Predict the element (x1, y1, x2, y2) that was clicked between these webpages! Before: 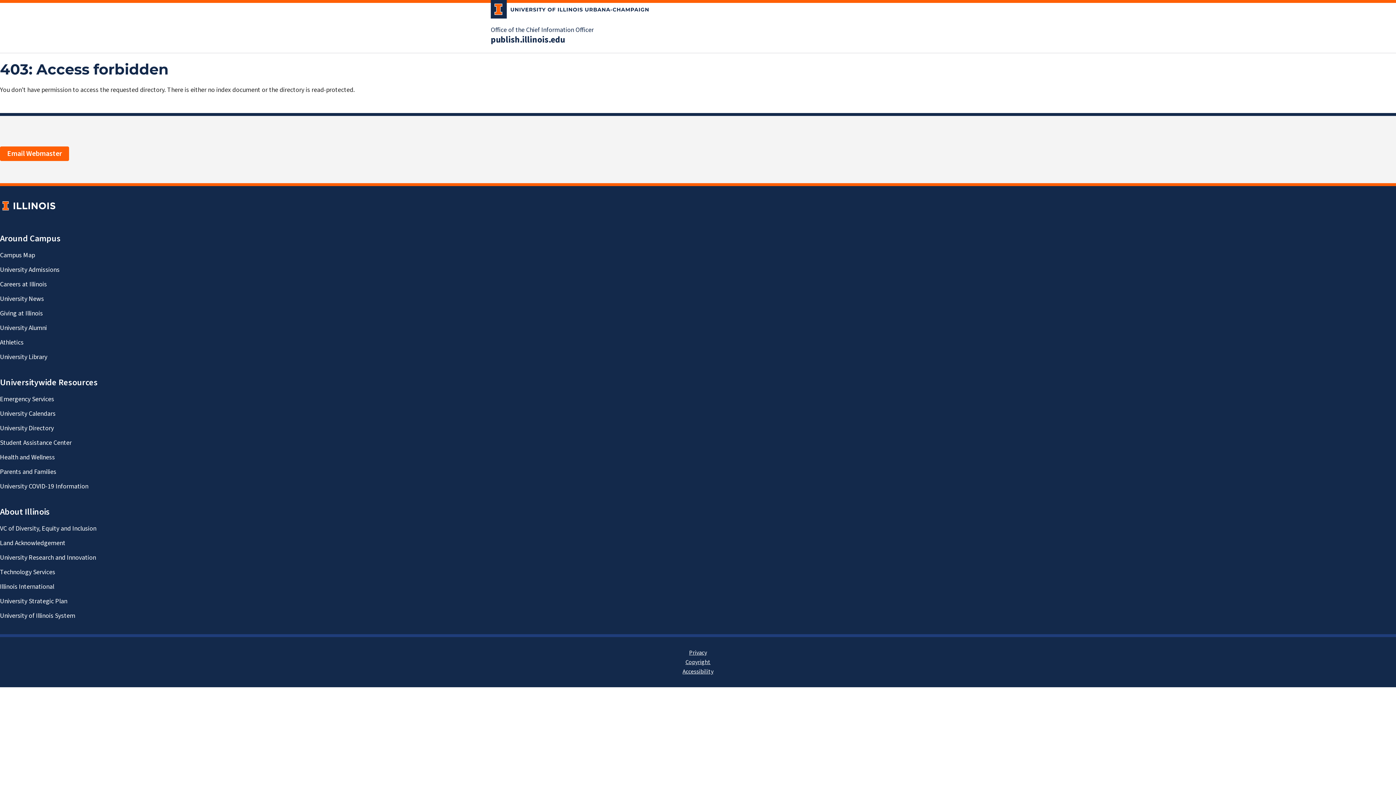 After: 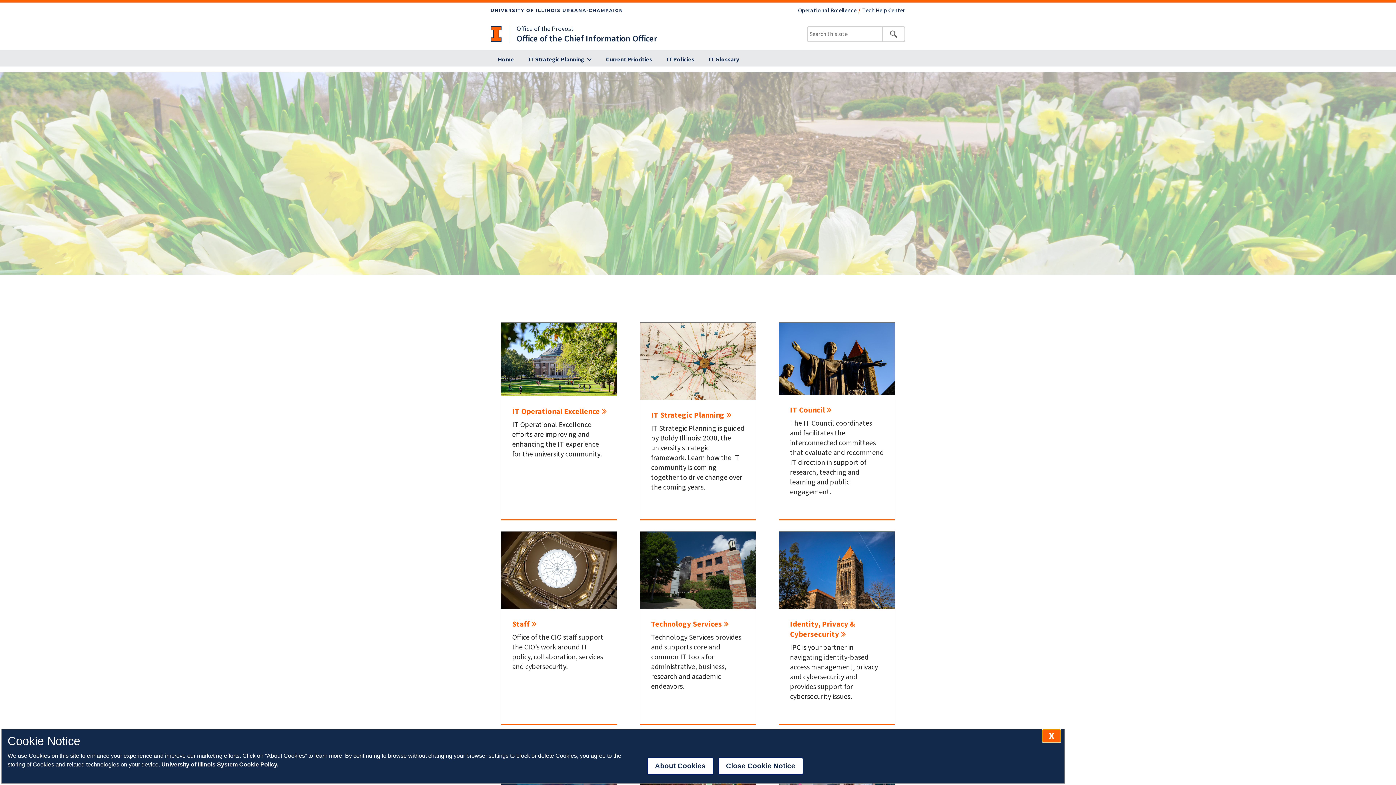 Action: bbox: (490, 25, 593, 34) label: Office of the Chief Information Officer